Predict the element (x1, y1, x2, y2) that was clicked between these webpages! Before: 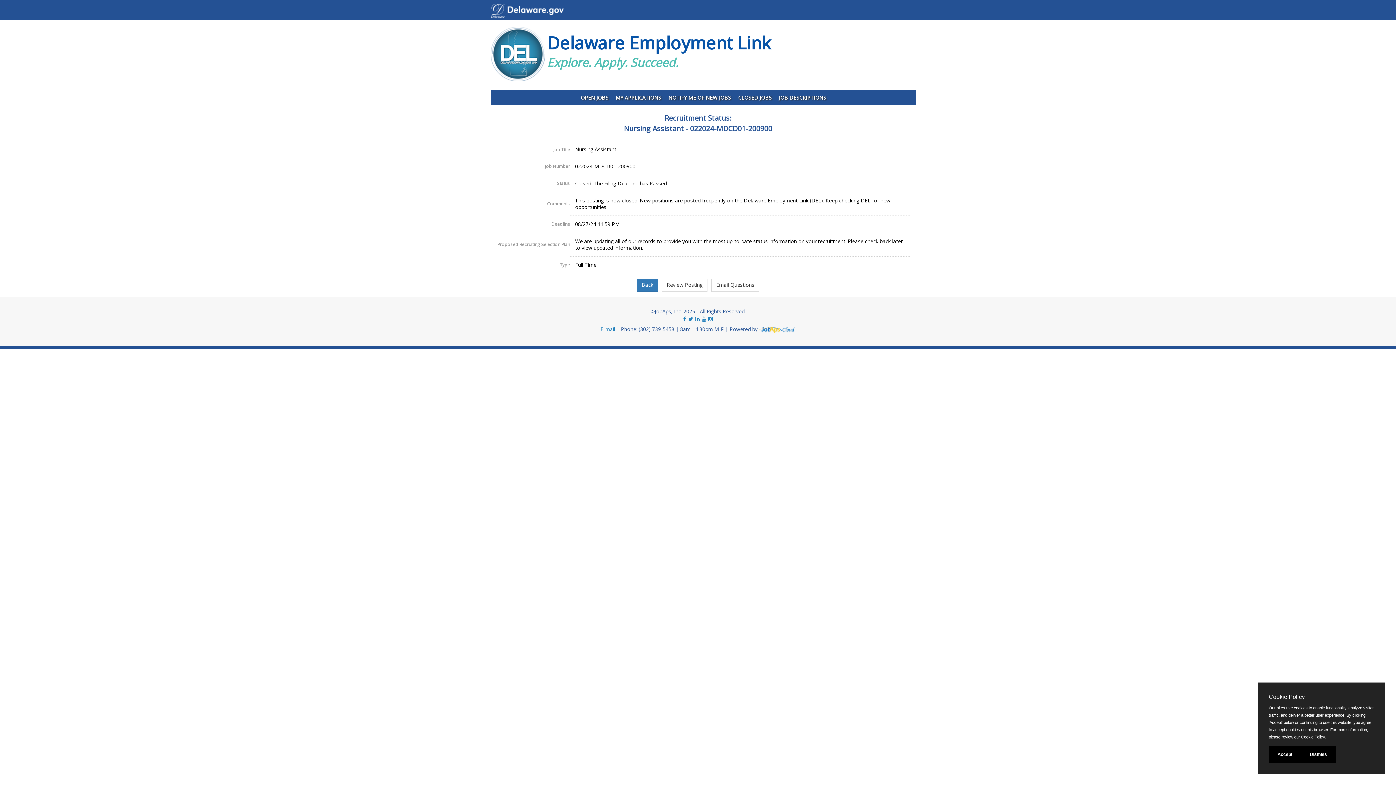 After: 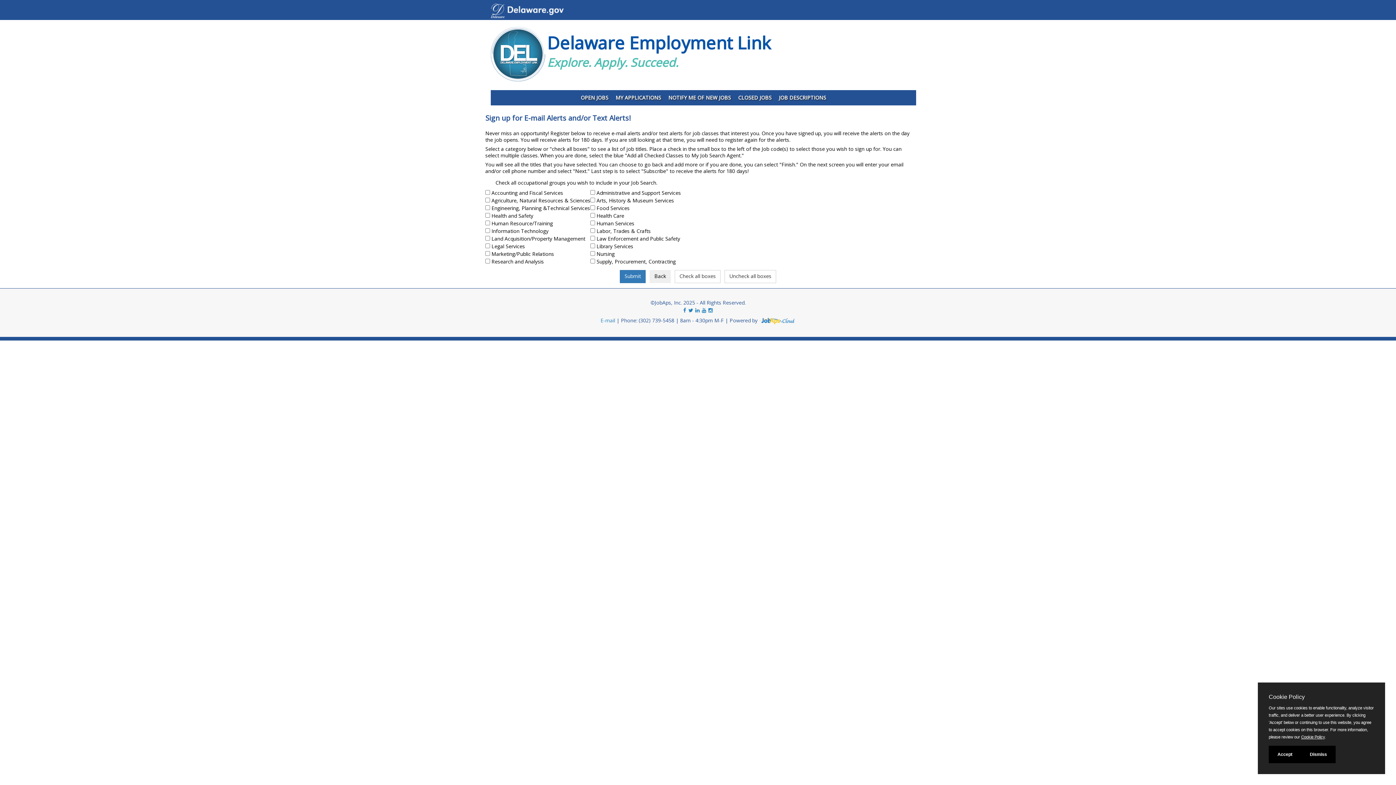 Action: bbox: (664, 92, 734, 105) label: NOTIFY ME OF NEW JOBS